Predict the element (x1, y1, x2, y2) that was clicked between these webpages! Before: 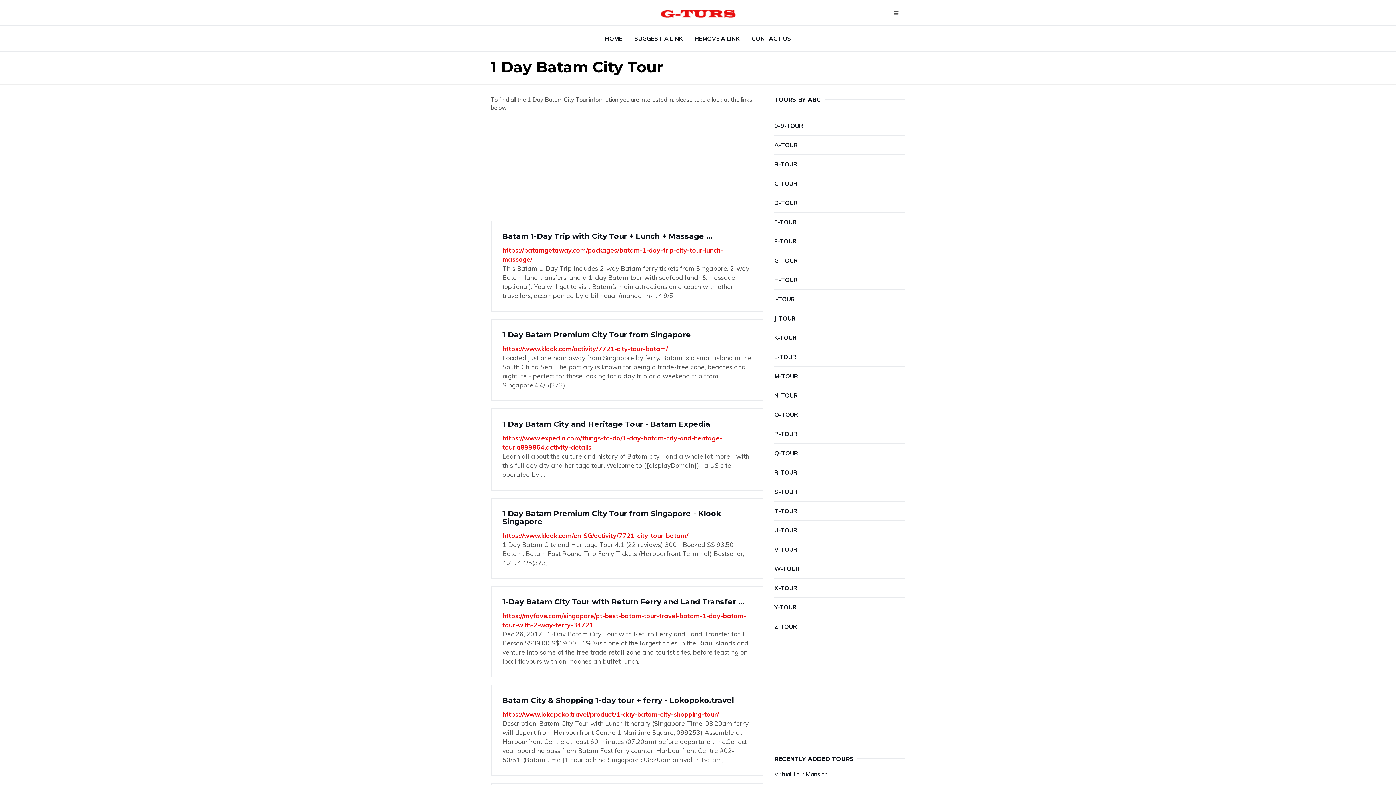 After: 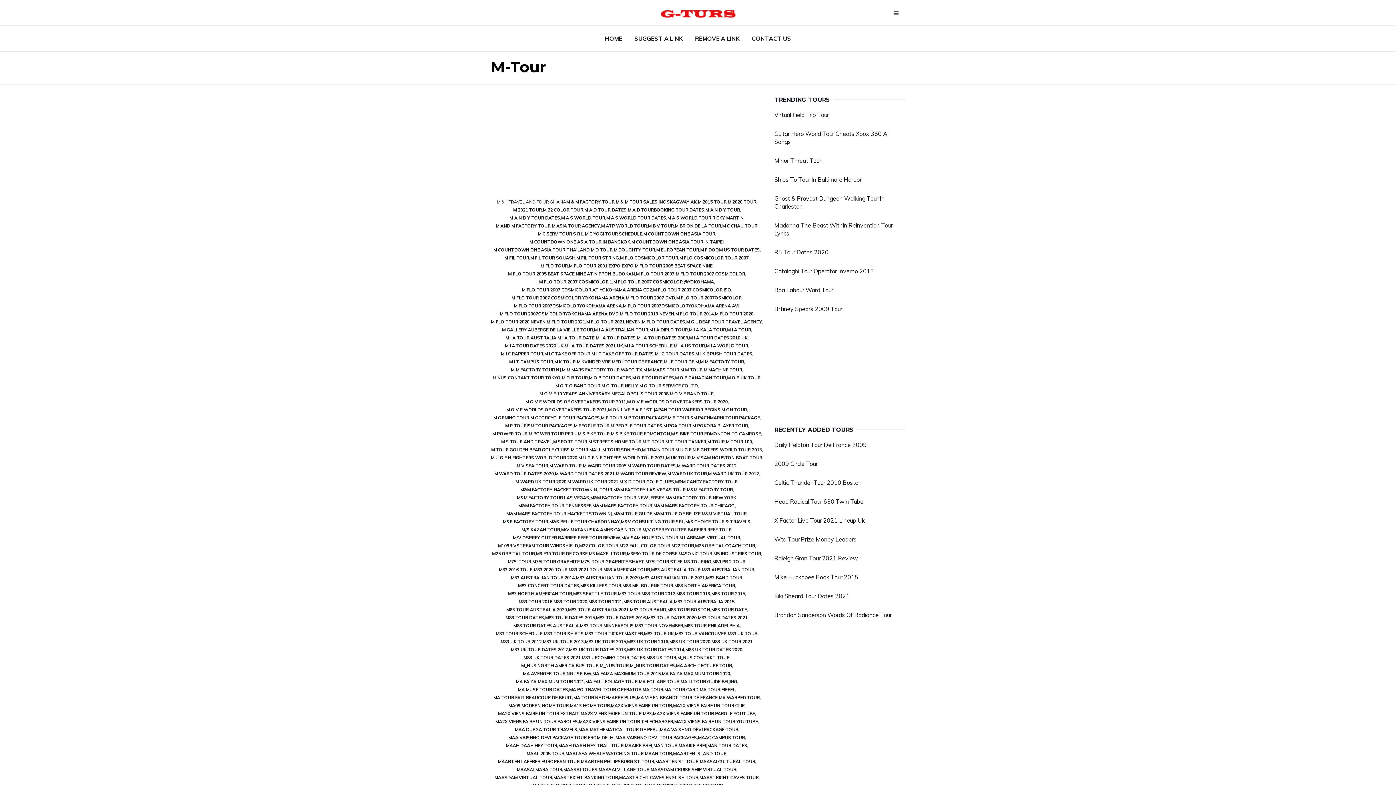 Action: label: M-TOUR bbox: (774, 372, 905, 380)